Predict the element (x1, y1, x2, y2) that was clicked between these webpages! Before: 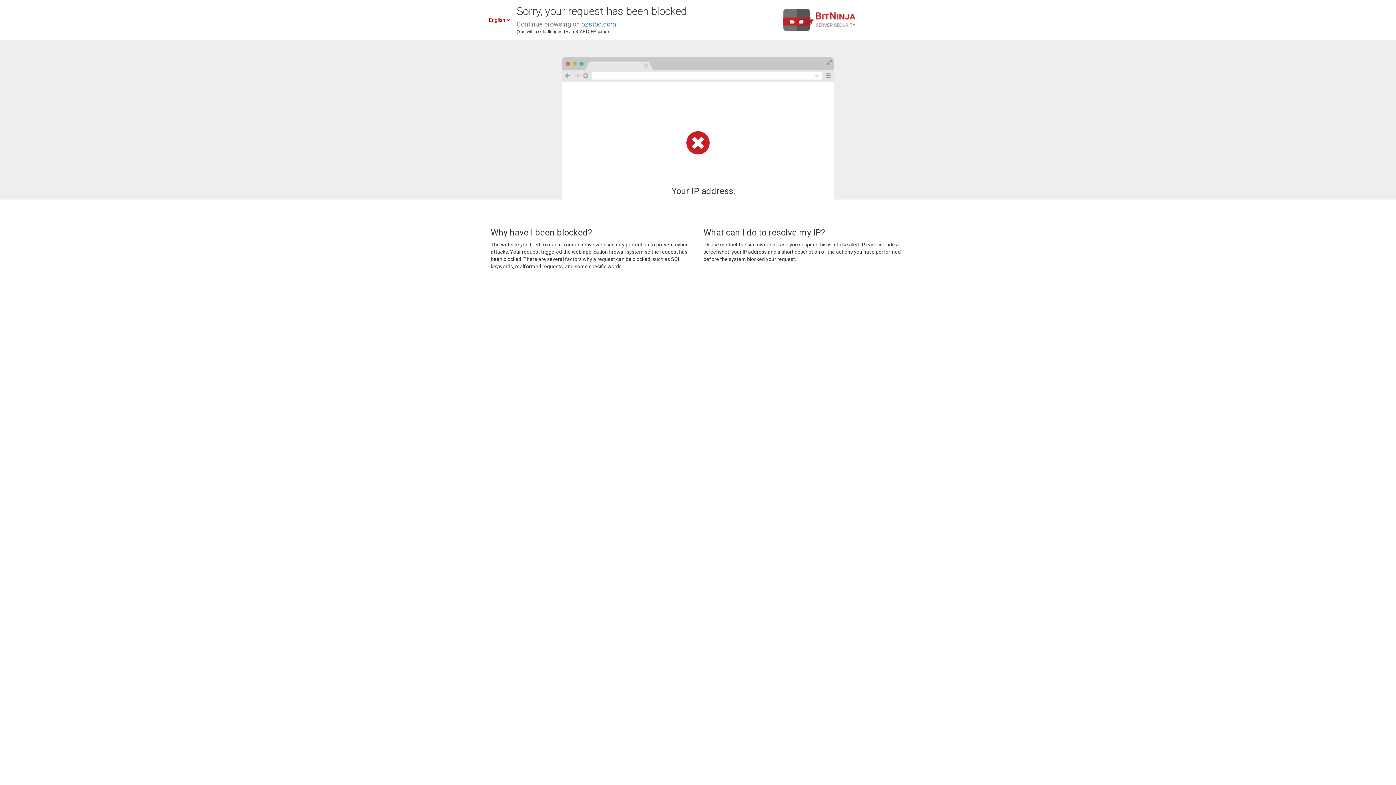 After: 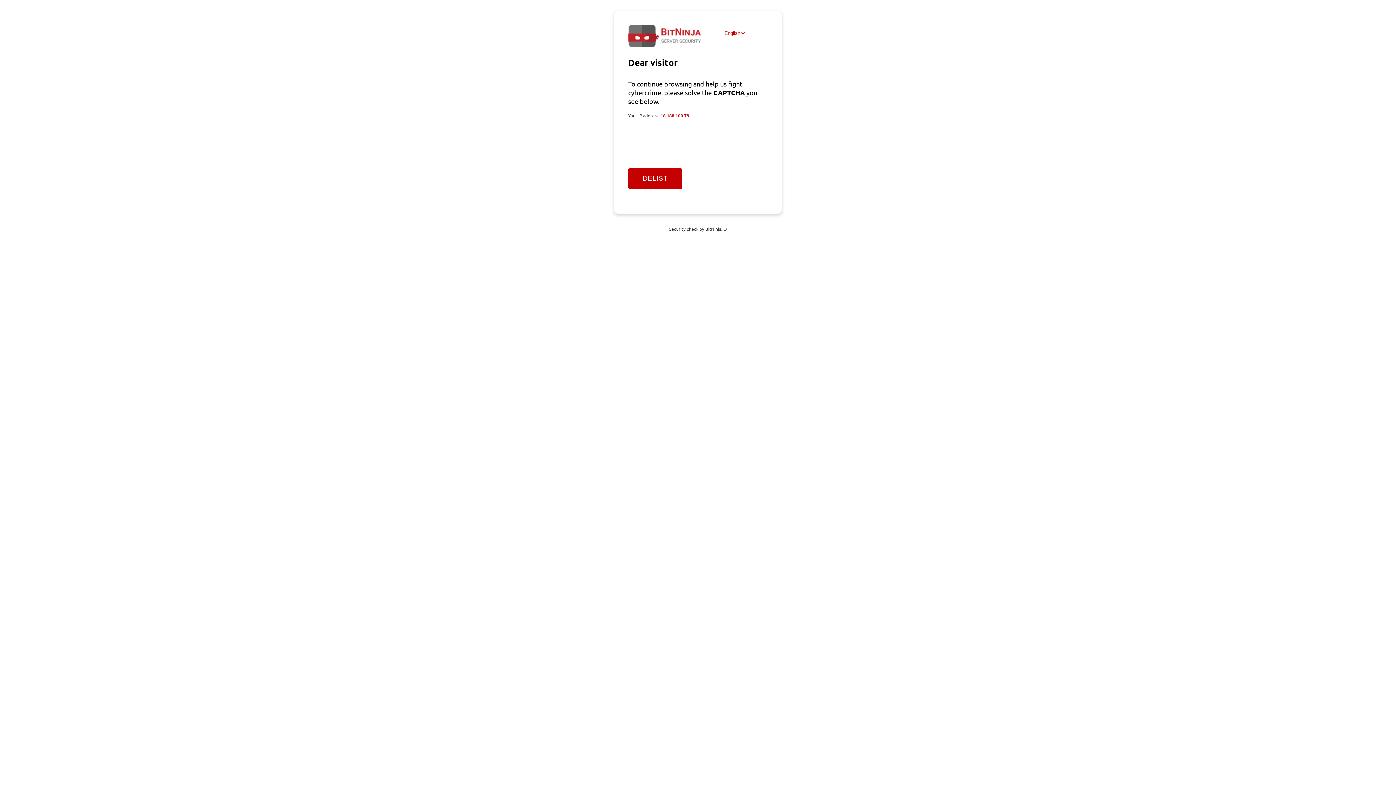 Action: bbox: (581, 20, 616, 28) label: ozstoc.com